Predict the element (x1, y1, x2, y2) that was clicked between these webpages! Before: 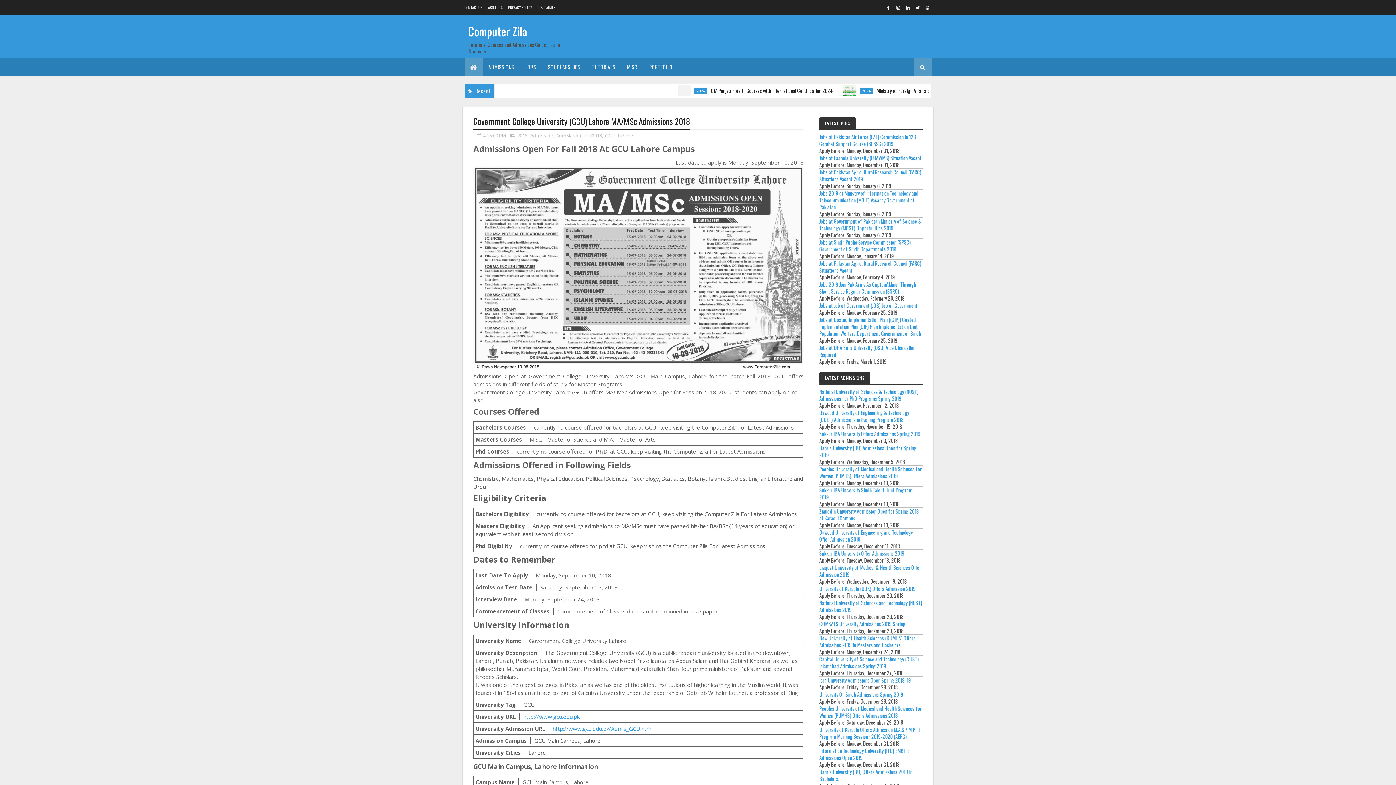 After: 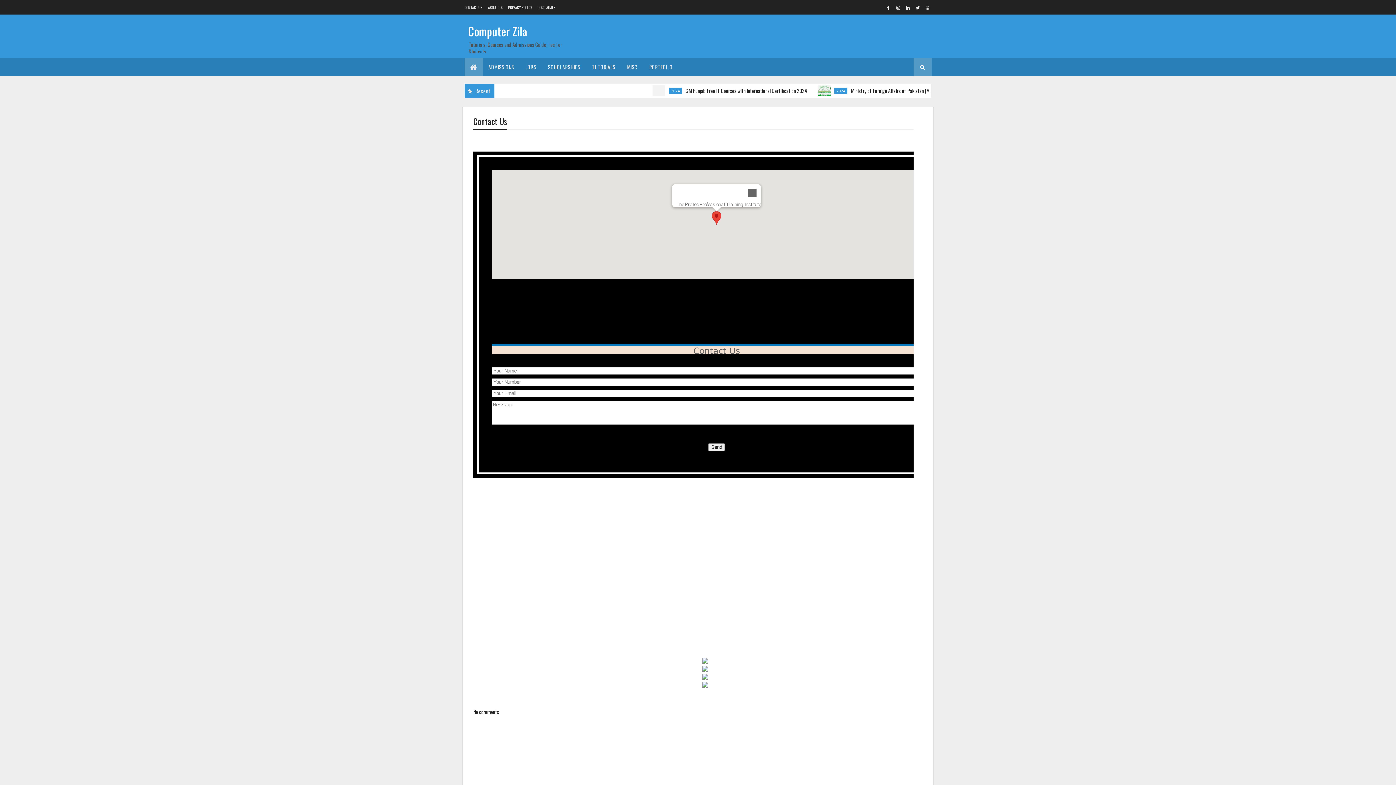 Action: bbox: (464, 4, 482, 10) label: CONTACT US